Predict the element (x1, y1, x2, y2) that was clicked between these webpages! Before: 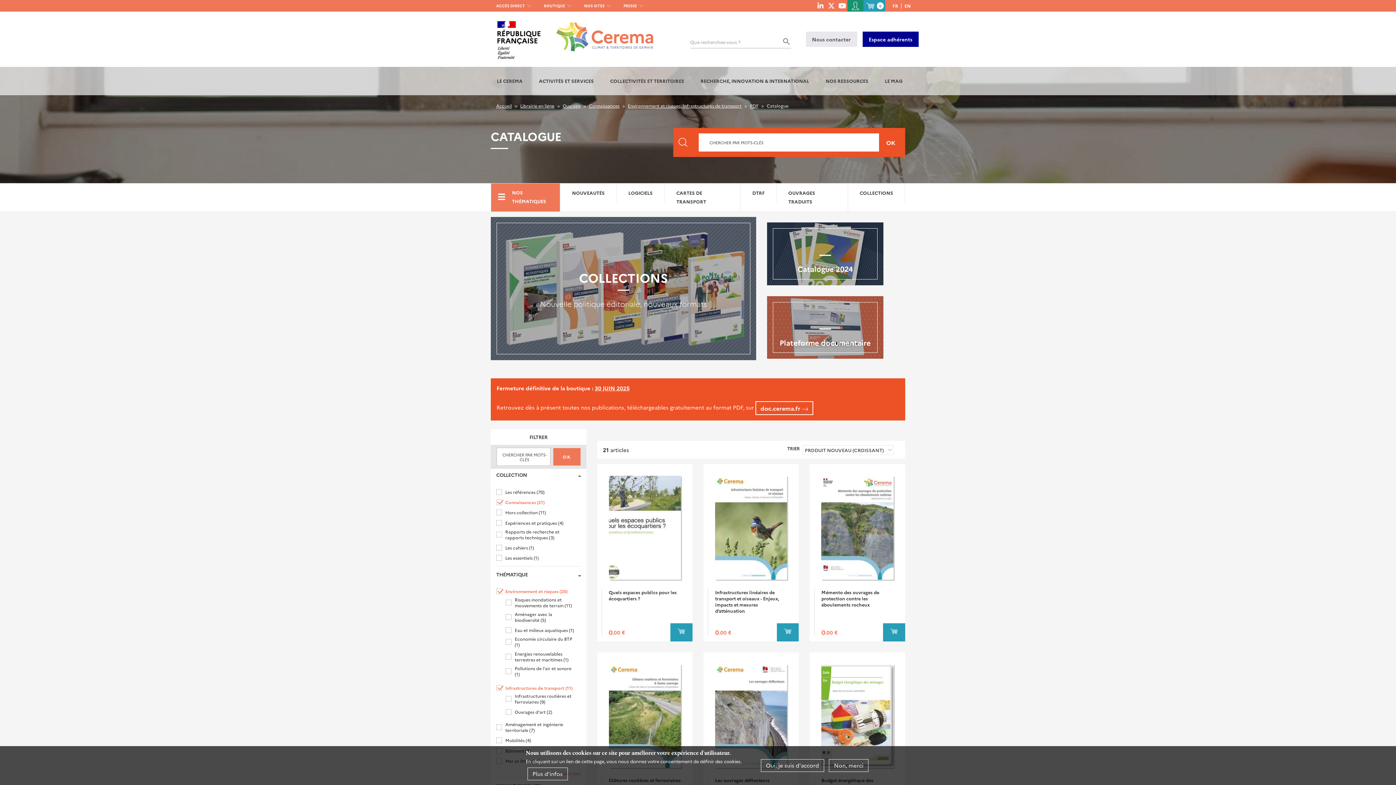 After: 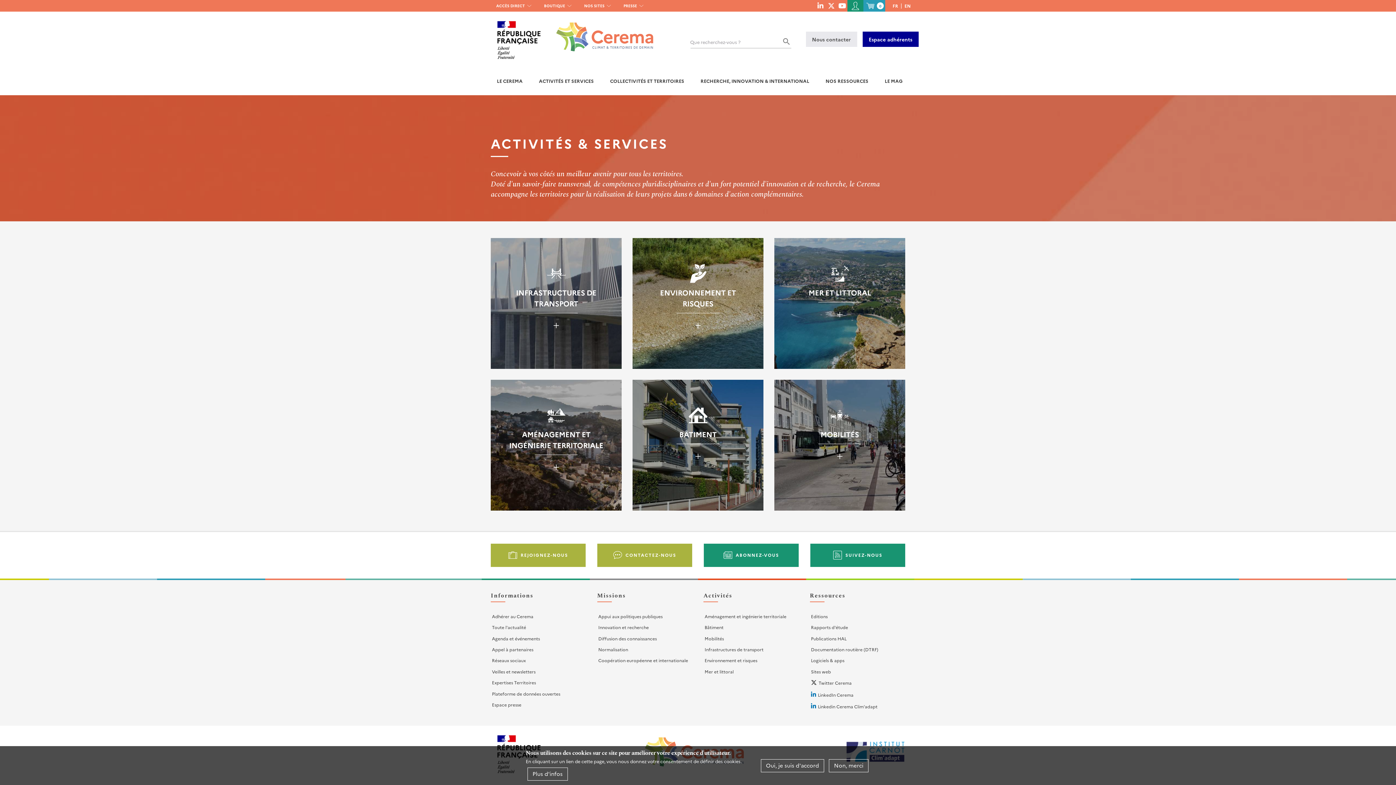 Action: bbox: (534, 66, 598, 95) label: ACTIVITÉS ET SERVICES